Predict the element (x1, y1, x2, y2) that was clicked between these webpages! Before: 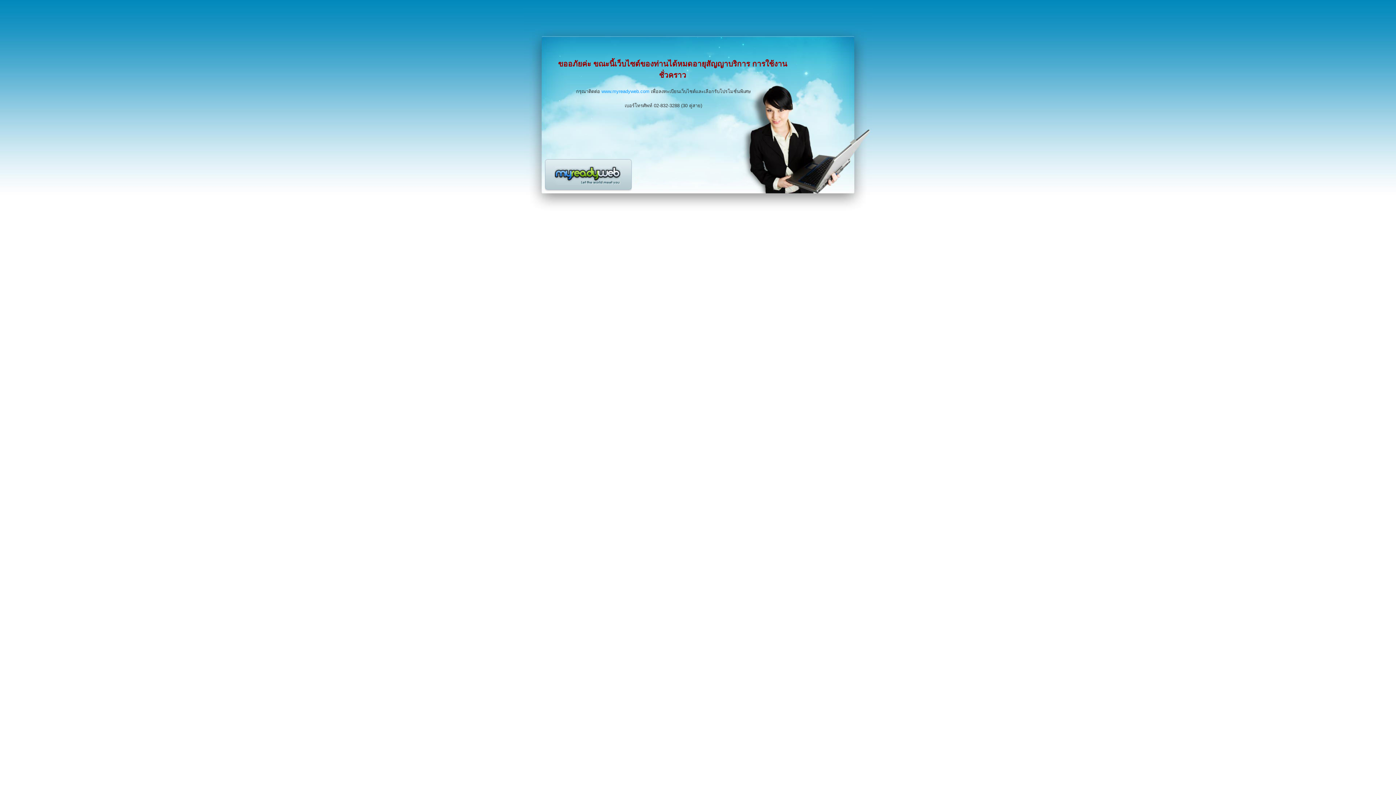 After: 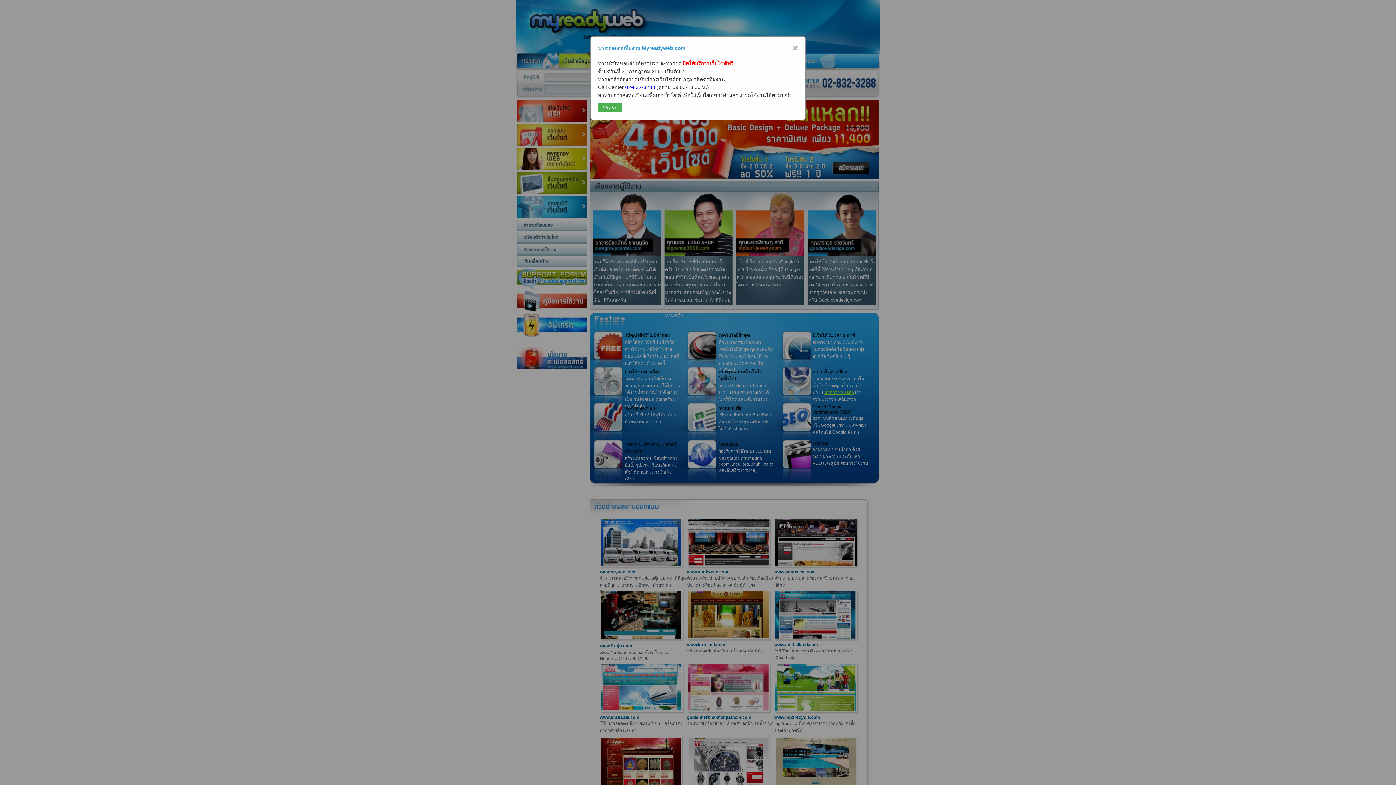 Action: bbox: (601, 88, 649, 94) label: www.myreadyweb.com